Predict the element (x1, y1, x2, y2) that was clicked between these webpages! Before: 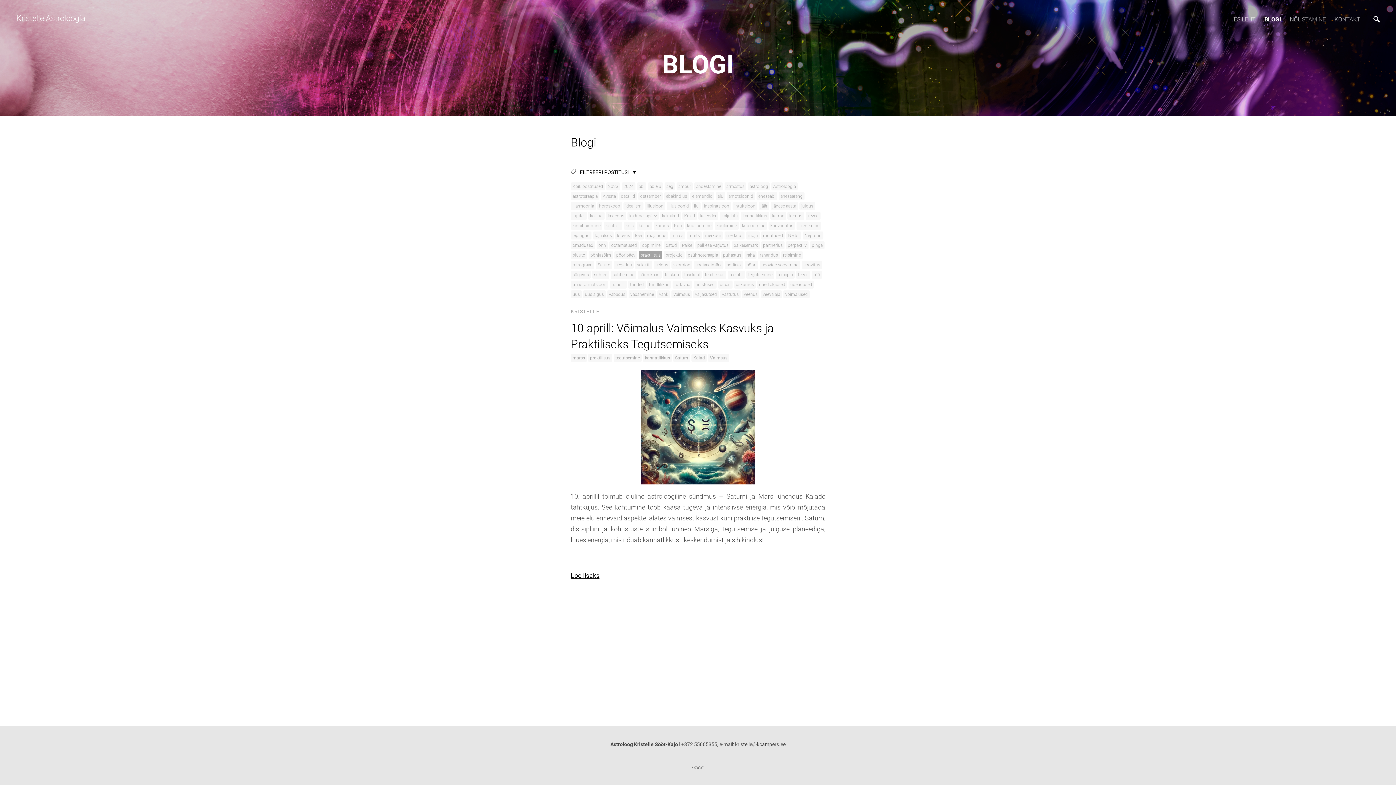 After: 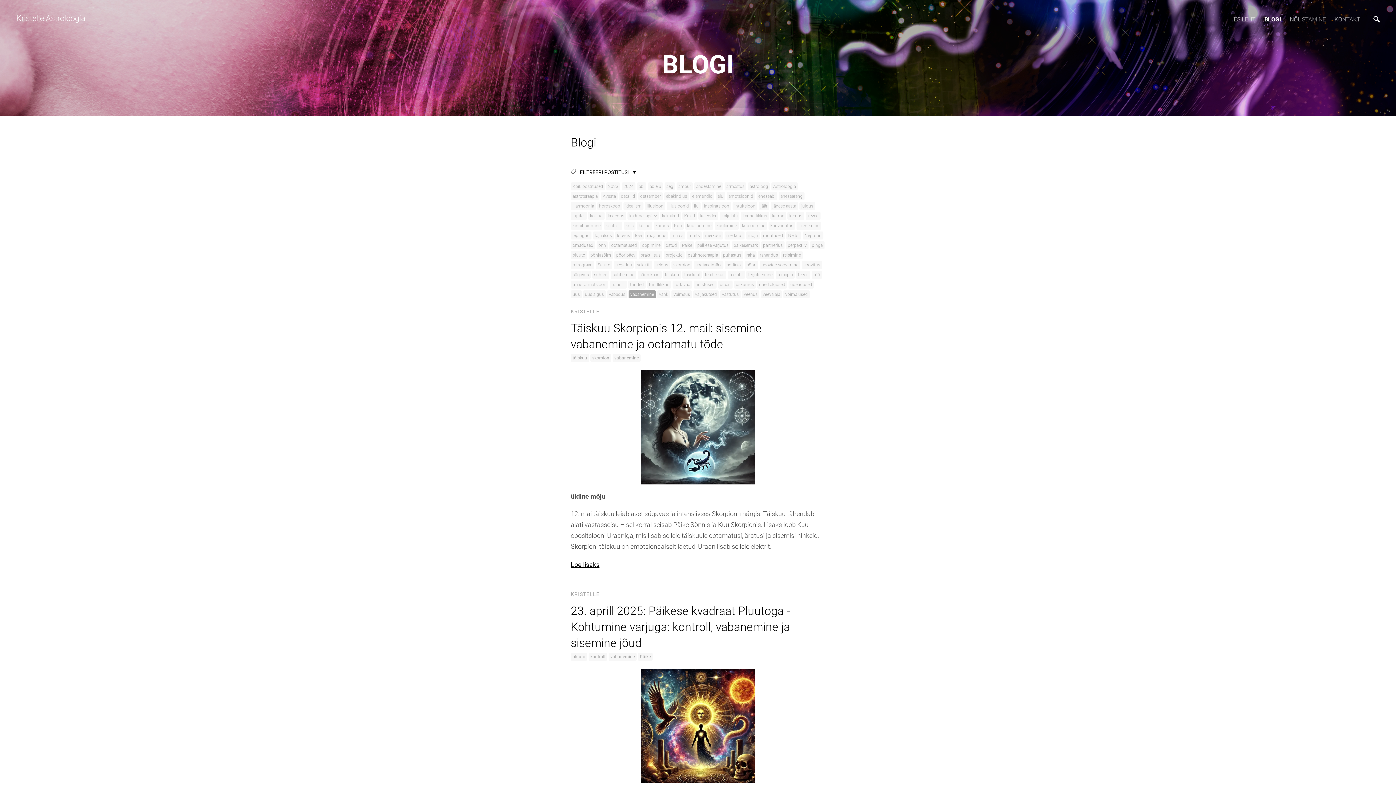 Action: label: vabanemine bbox: (628, 290, 656, 298)